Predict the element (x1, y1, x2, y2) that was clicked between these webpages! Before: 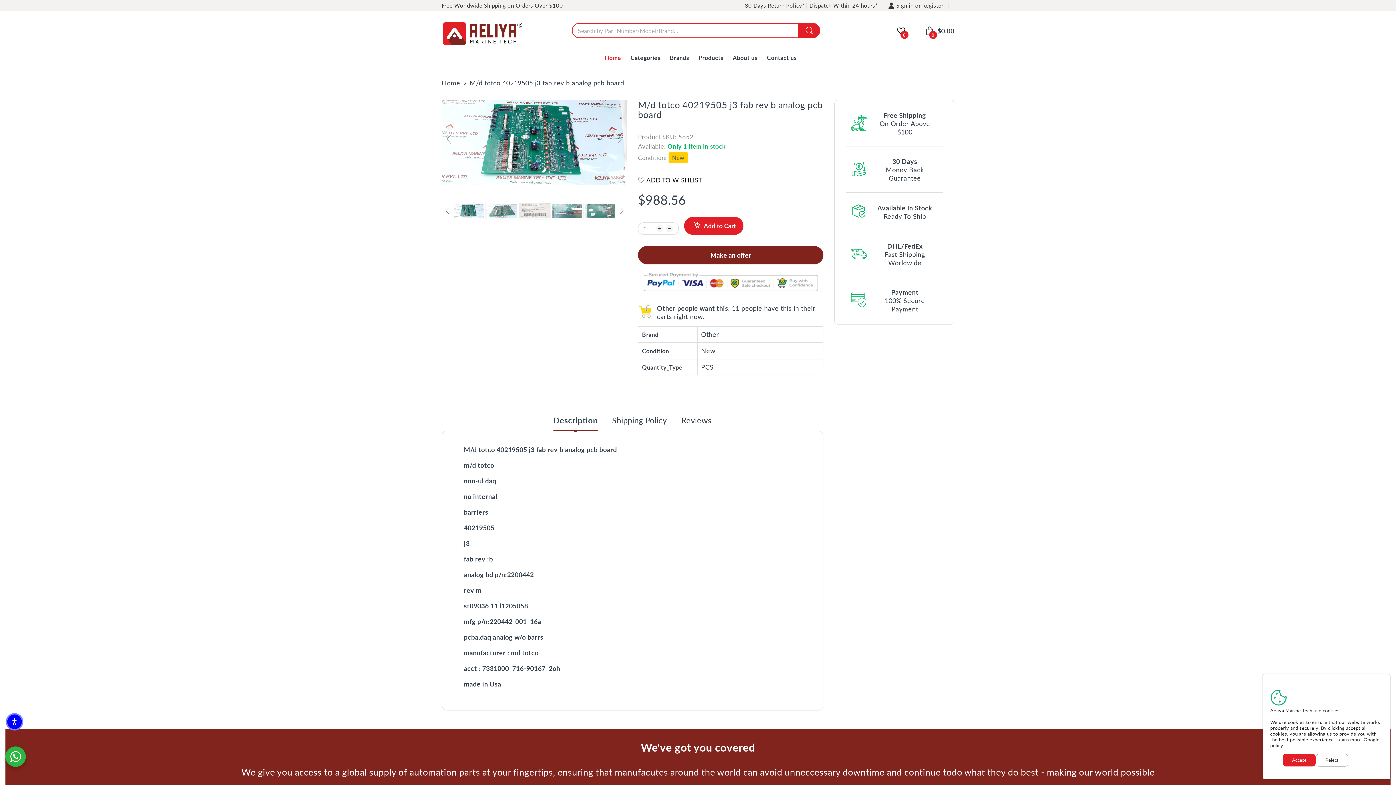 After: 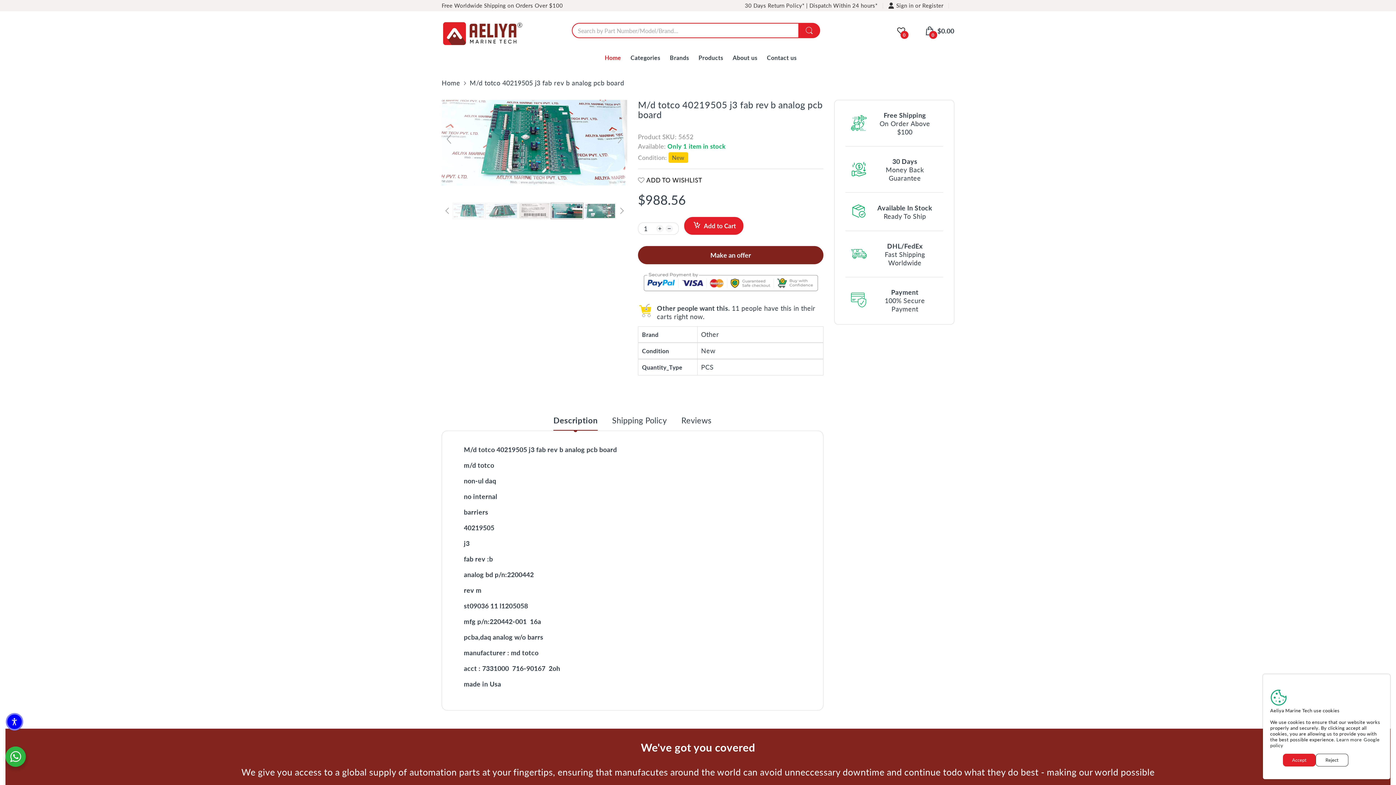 Action: bbox: (550, 189, 583, 232)